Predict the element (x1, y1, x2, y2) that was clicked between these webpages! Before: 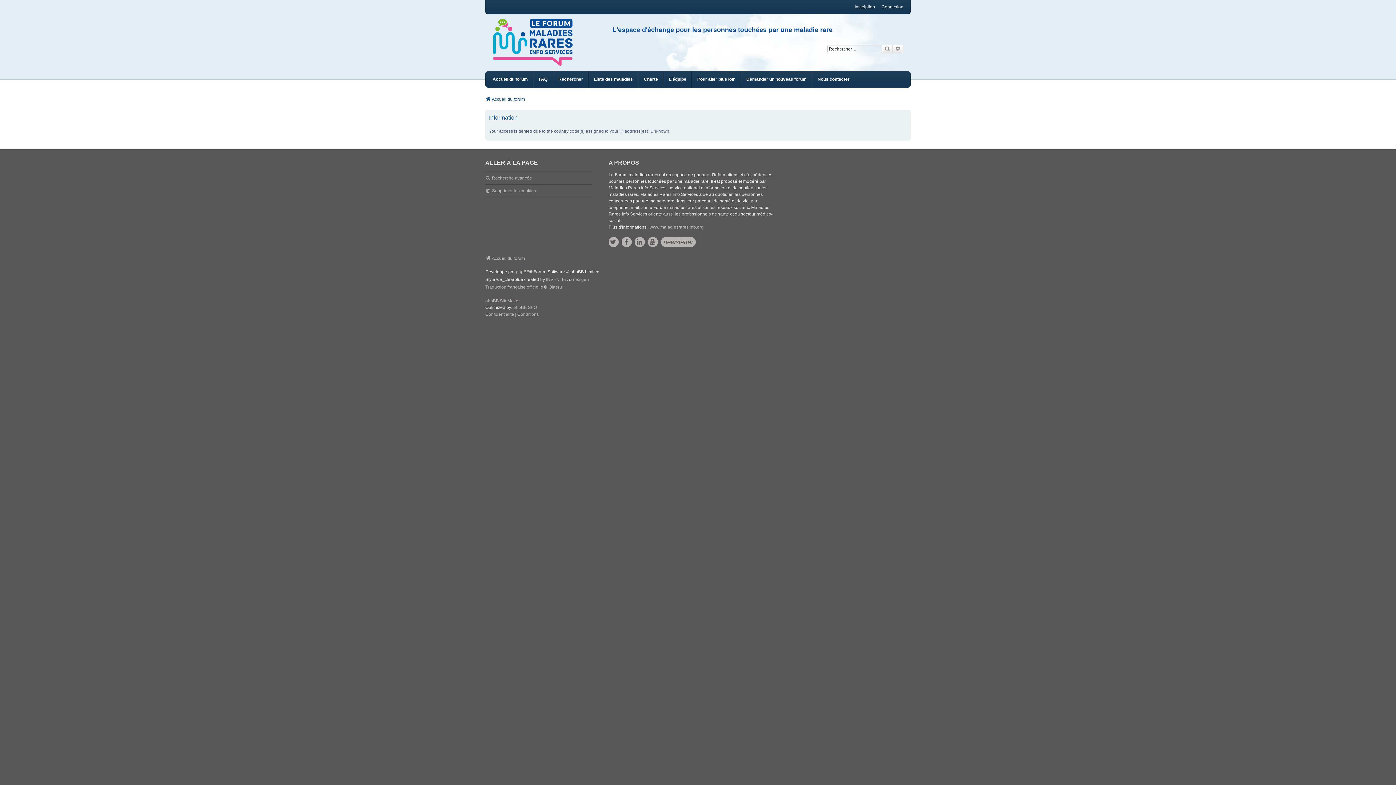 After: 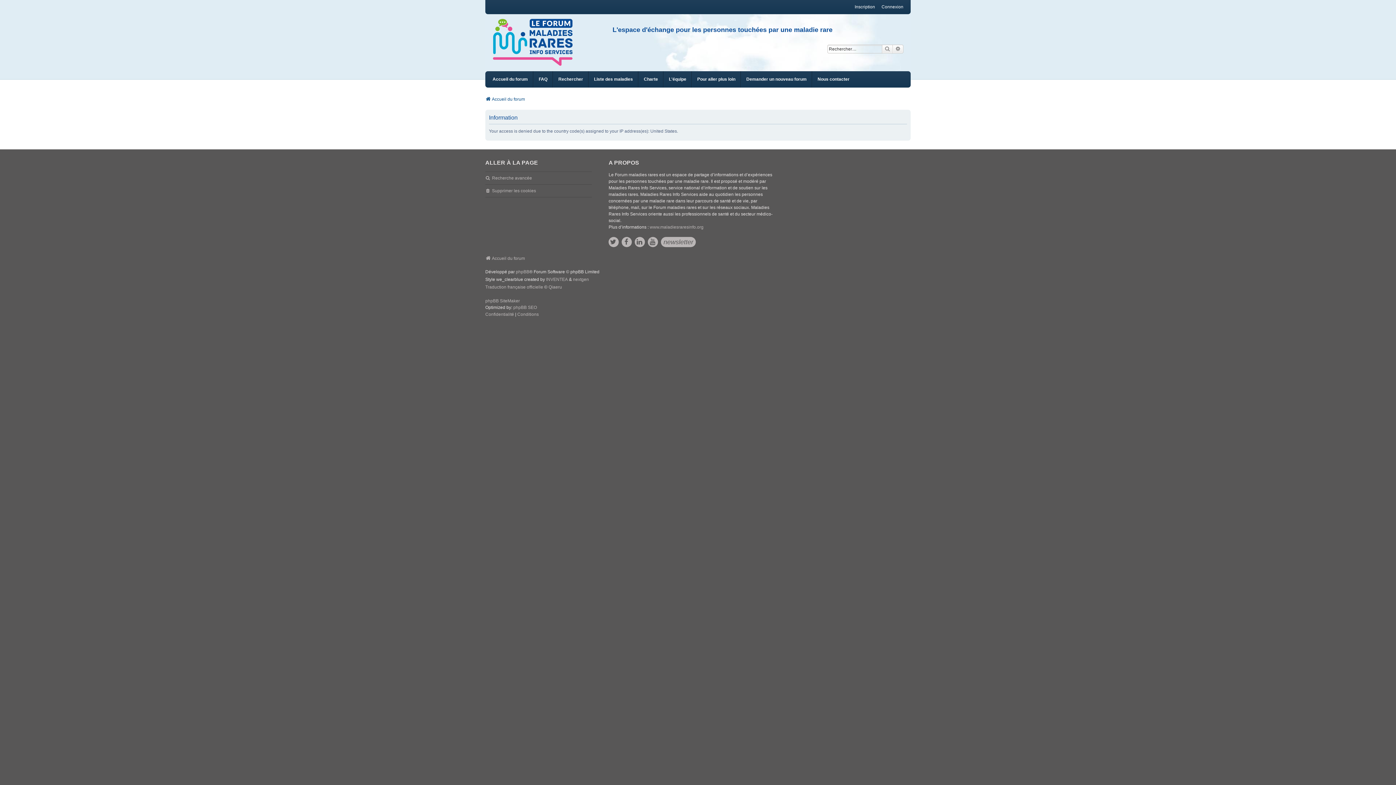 Action: label: Confidentialité bbox: (485, 310, 514, 318)